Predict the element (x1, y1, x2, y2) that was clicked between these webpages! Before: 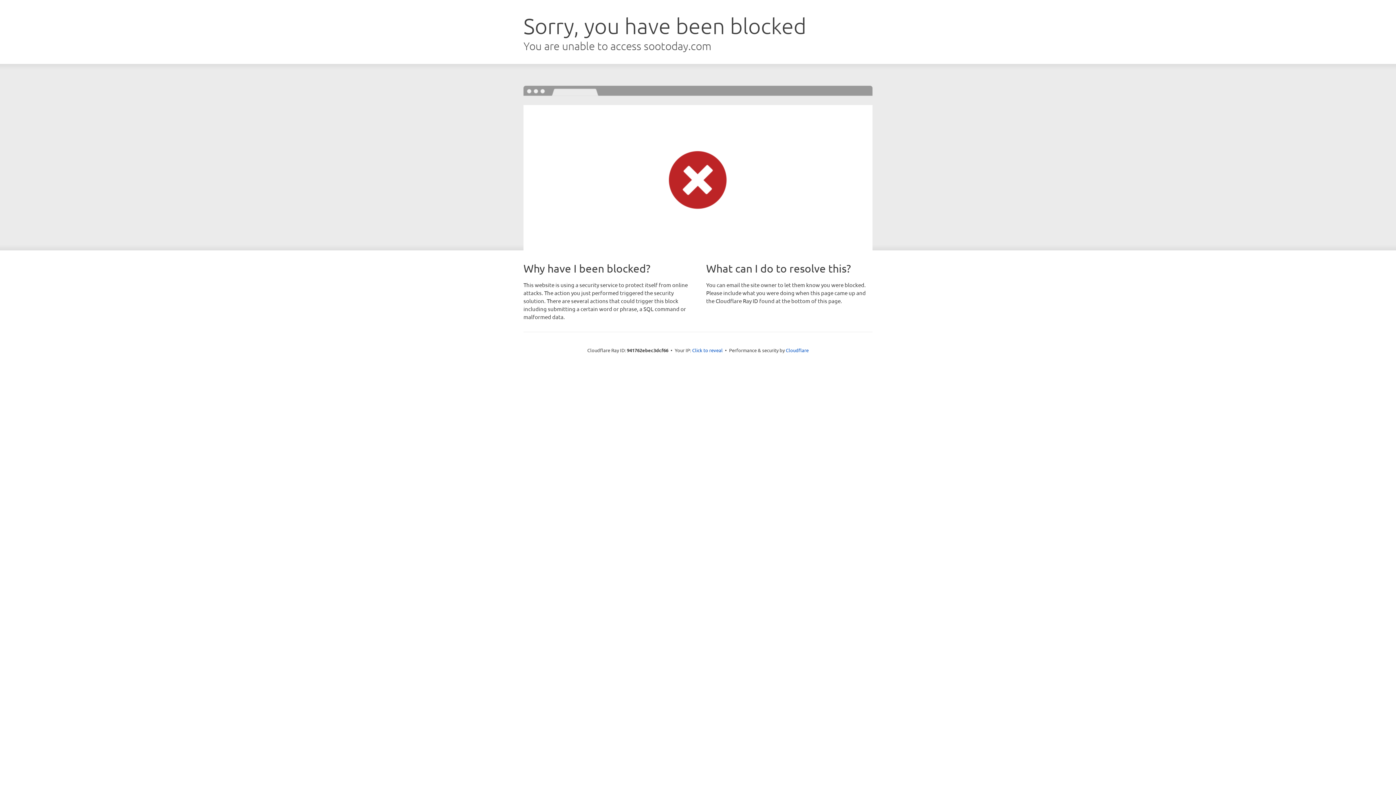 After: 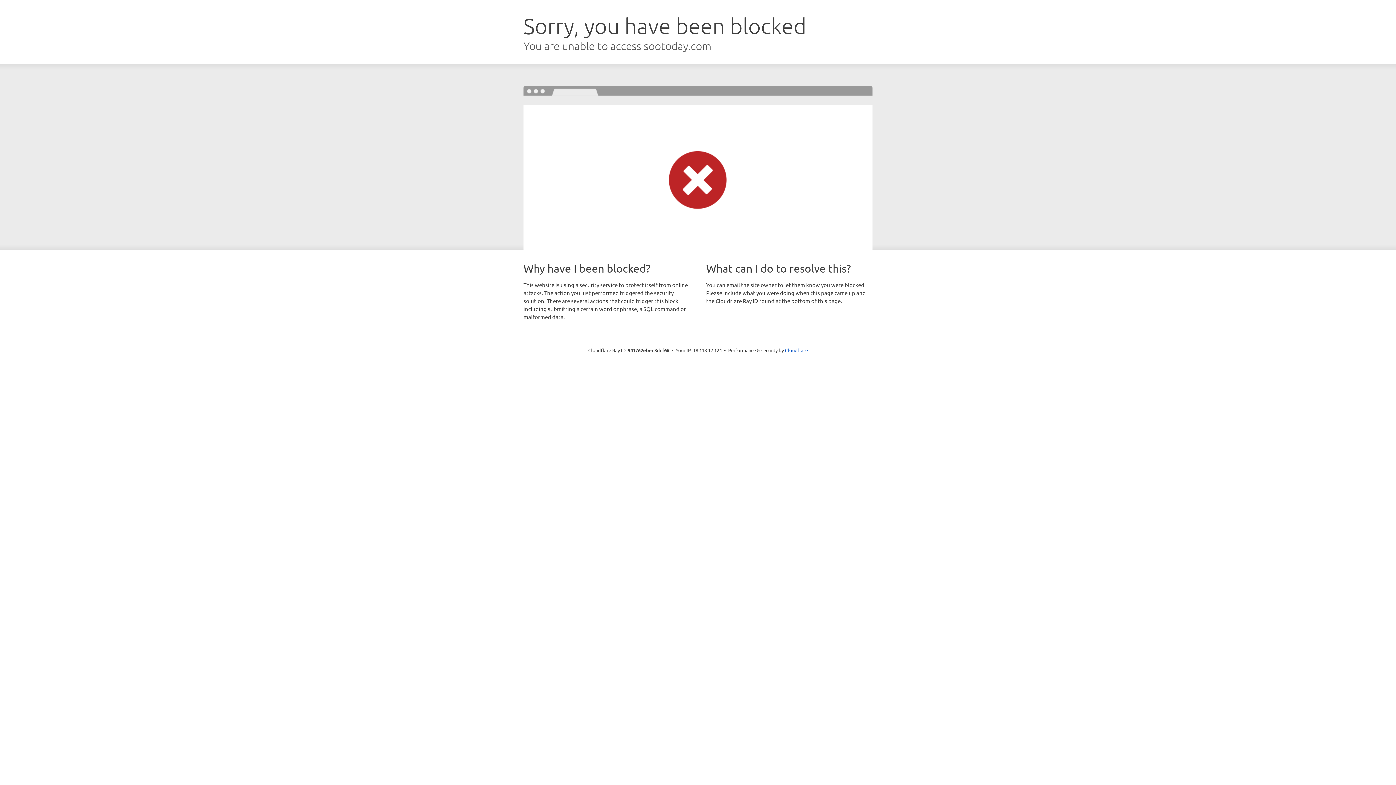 Action: bbox: (692, 346, 722, 353) label: Click to reveal